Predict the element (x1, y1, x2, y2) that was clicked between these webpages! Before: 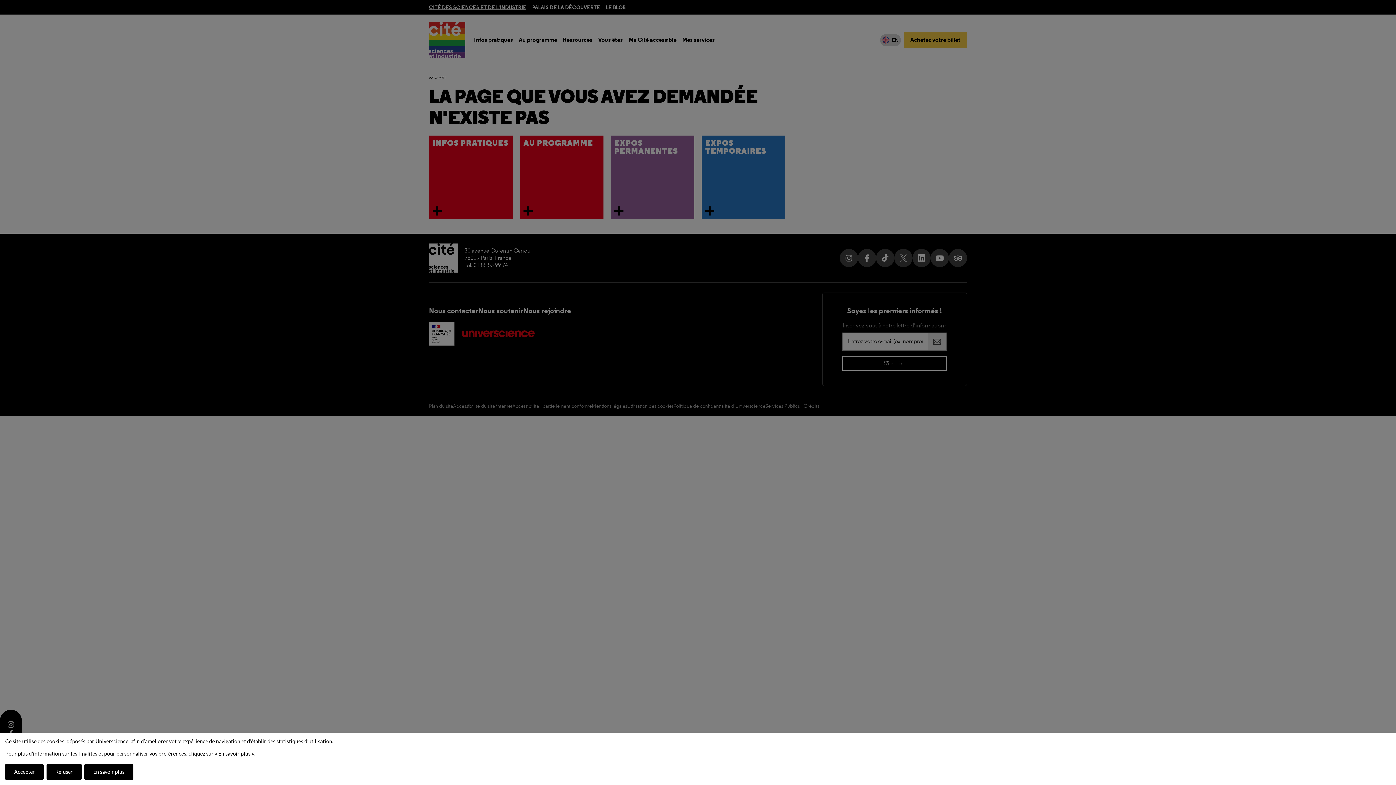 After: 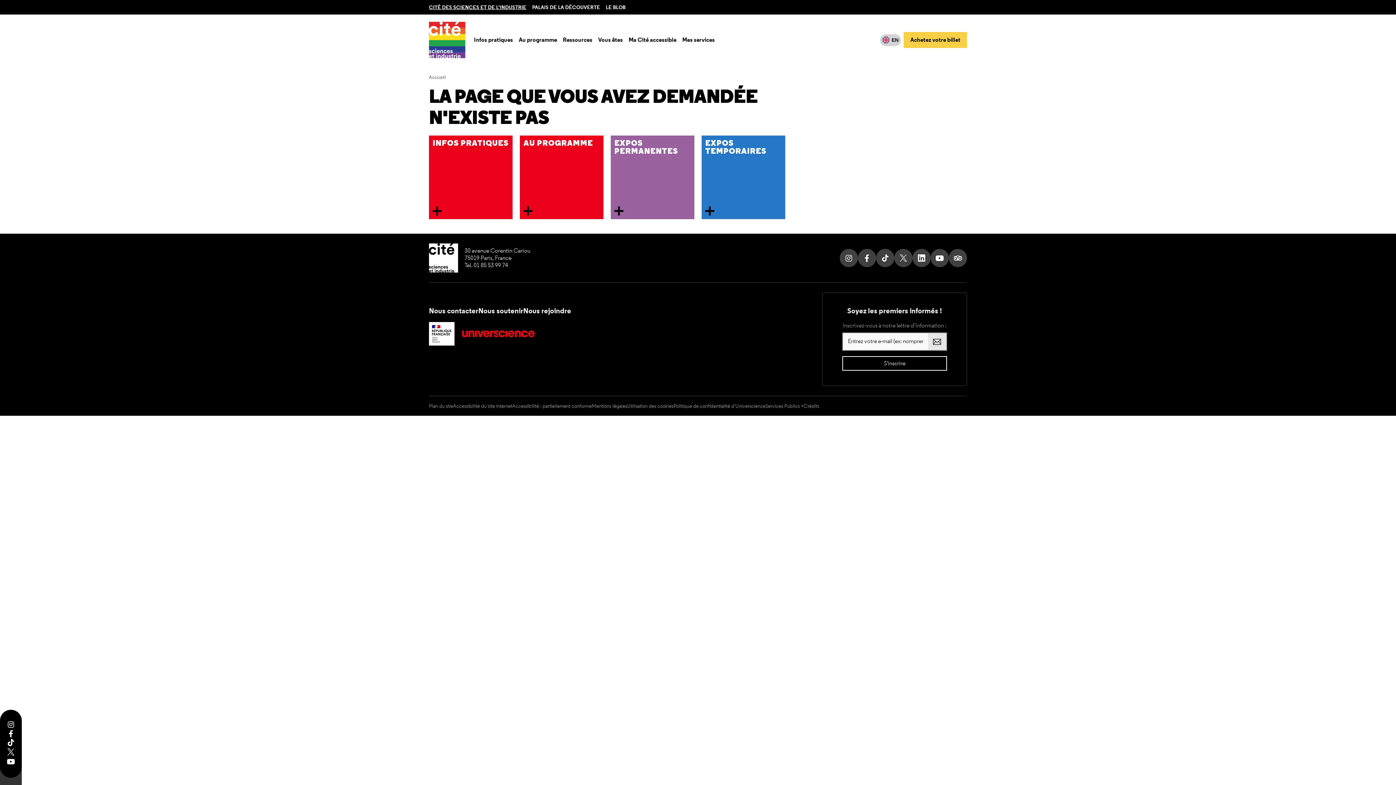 Action: bbox: (5, 764, 43, 780) label: Accepter